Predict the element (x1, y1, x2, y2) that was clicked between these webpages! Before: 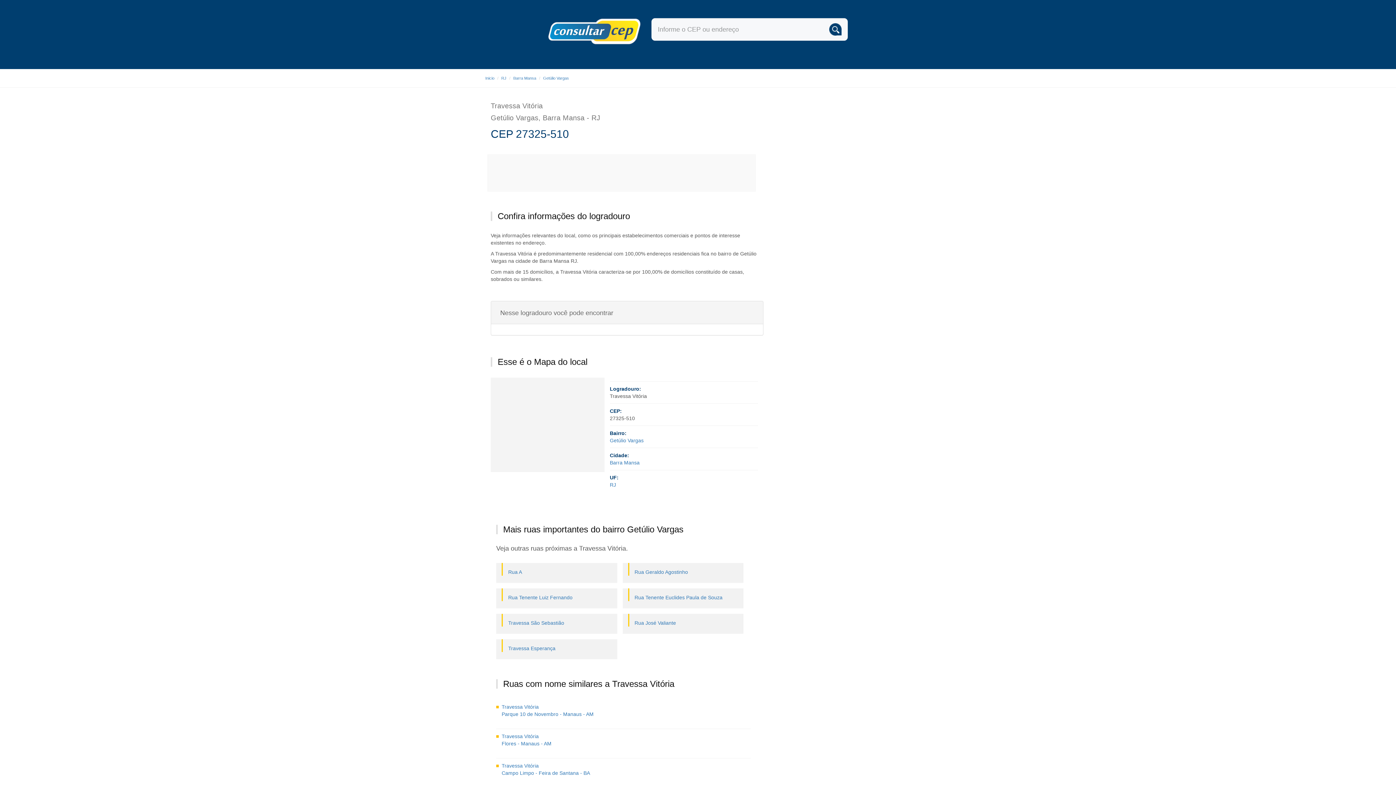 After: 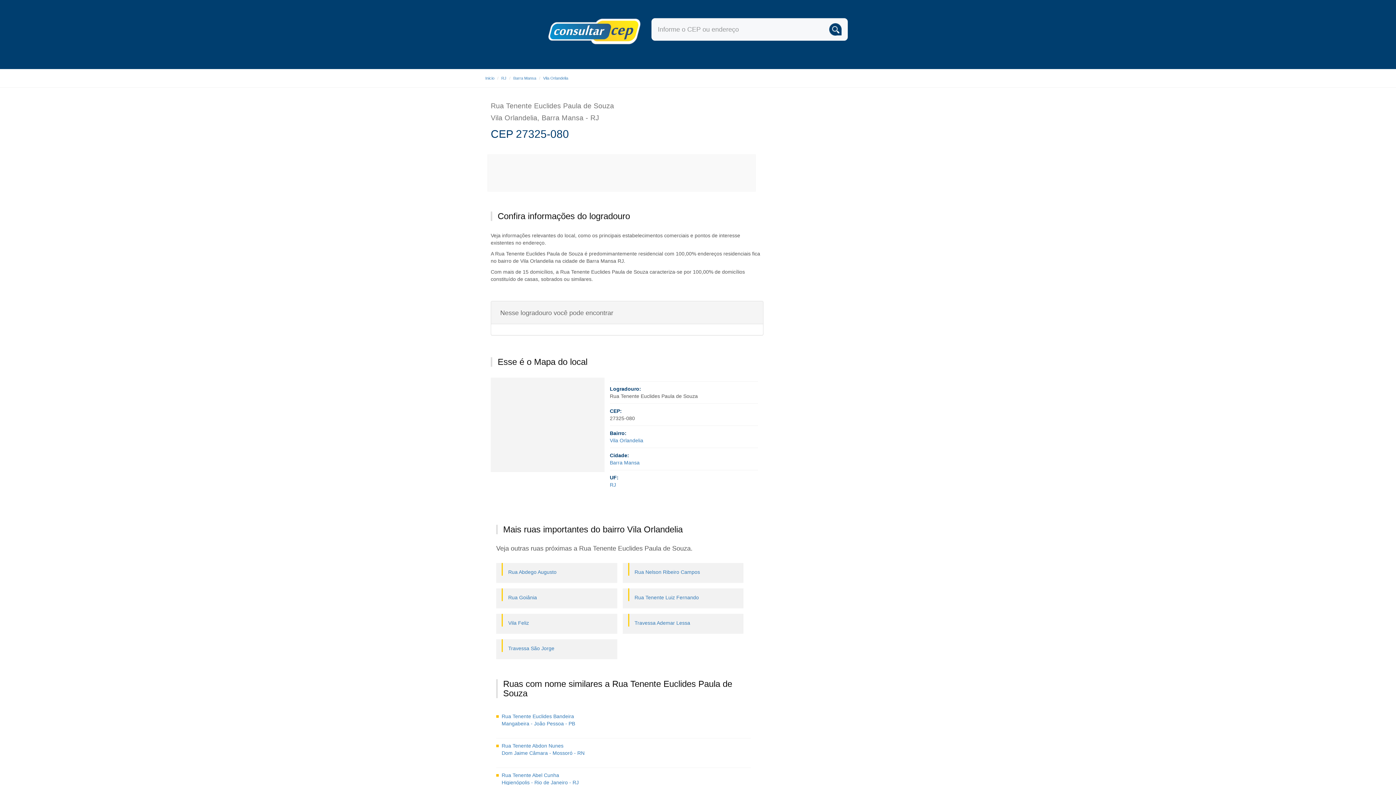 Action: label: Rua Tenente Euclides Paula de Souza bbox: (634, 594, 722, 600)